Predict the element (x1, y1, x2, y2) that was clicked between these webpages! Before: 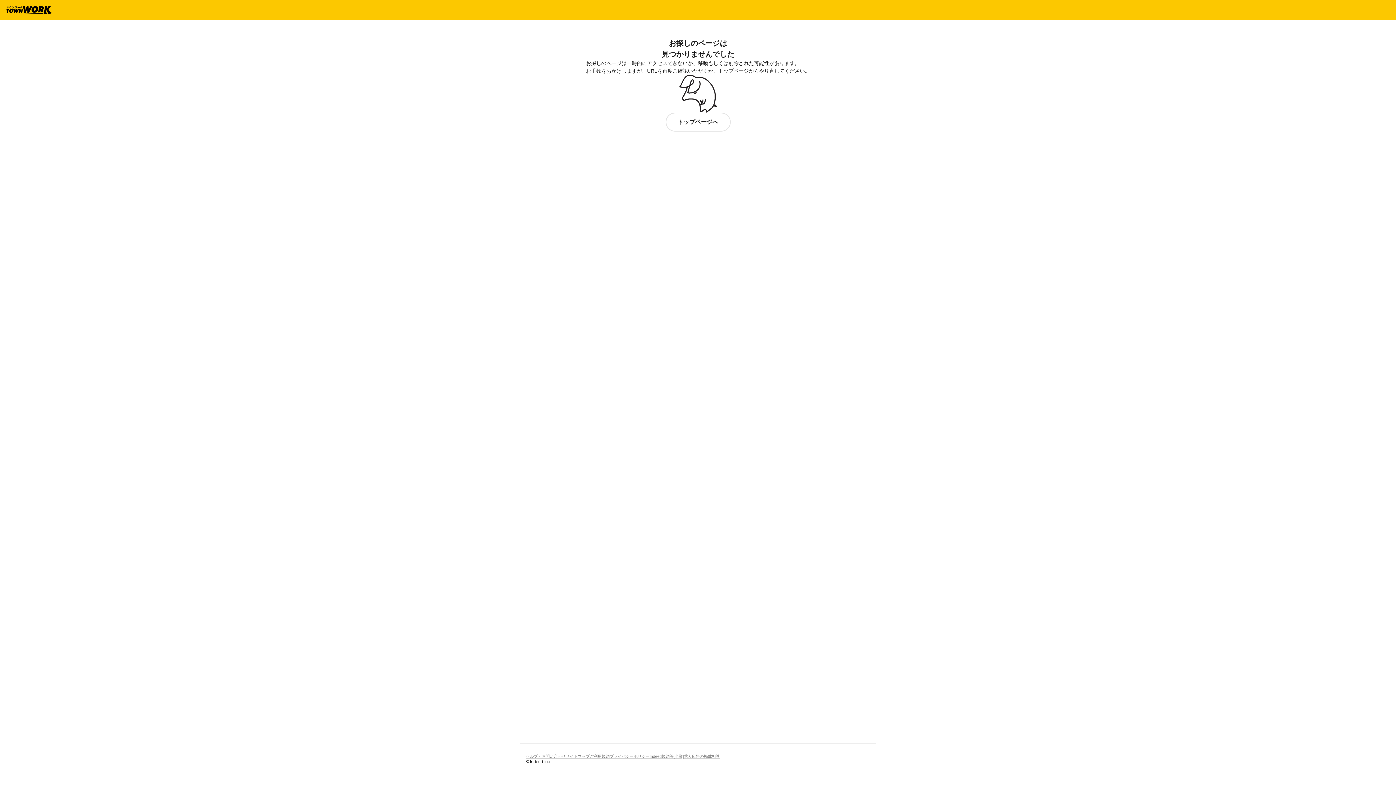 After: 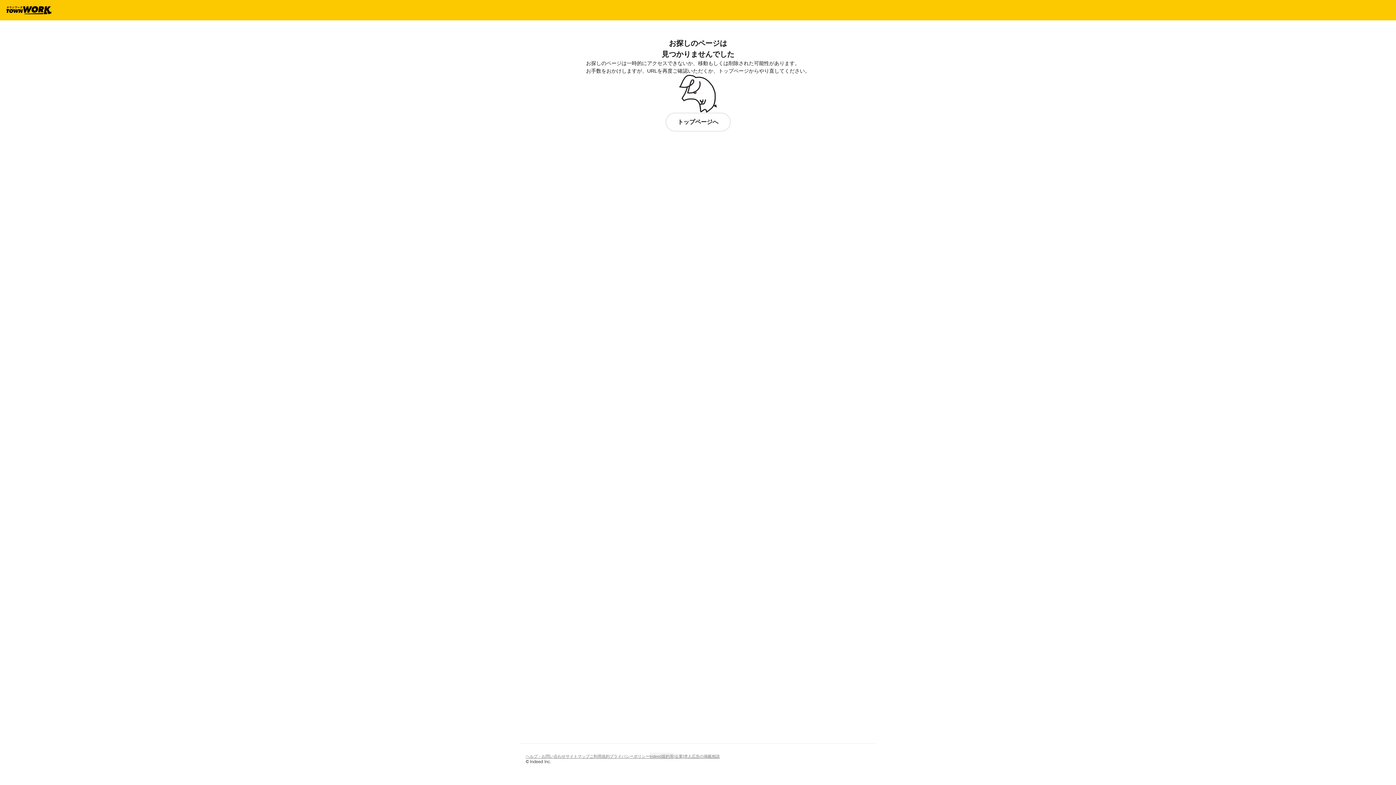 Action: bbox: (649, 752, 673, 760) label: Indeed規約等